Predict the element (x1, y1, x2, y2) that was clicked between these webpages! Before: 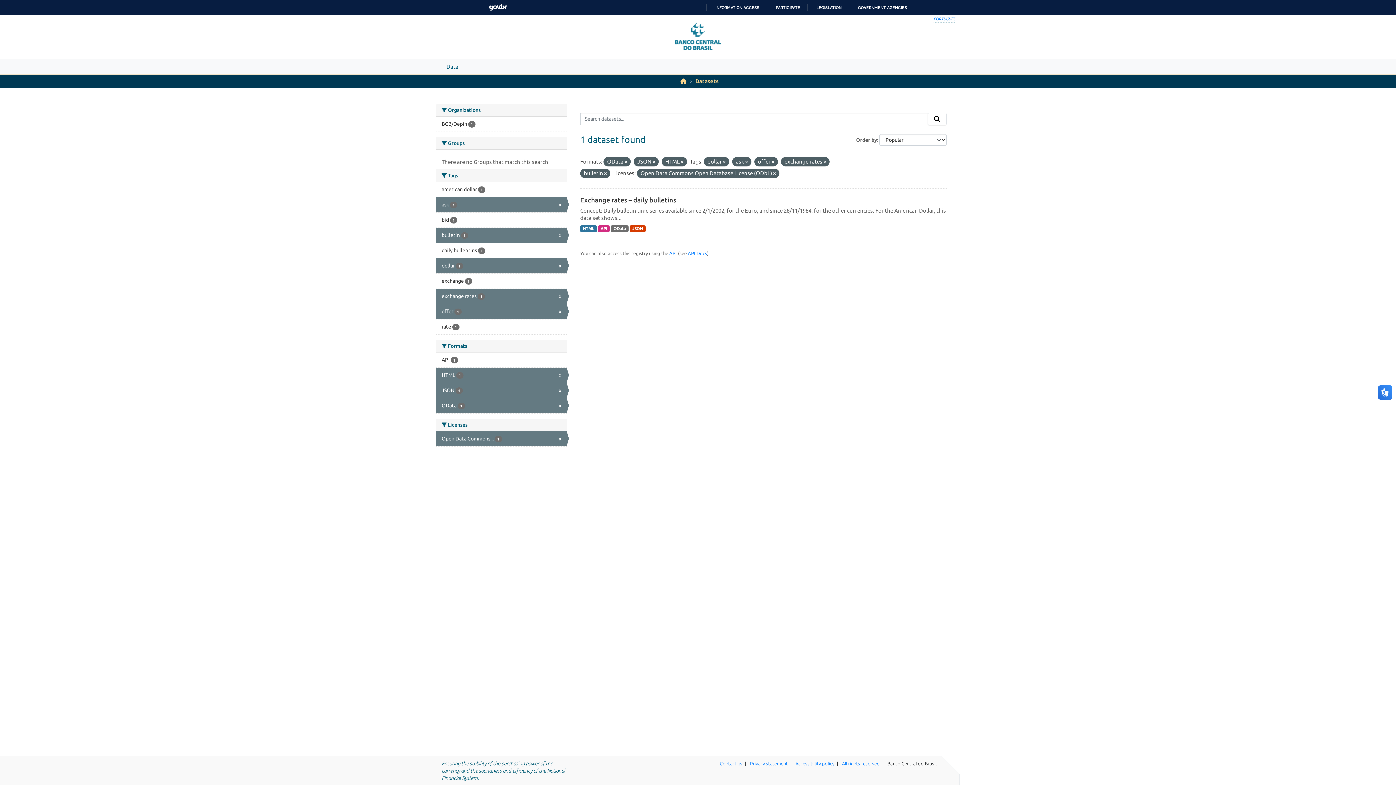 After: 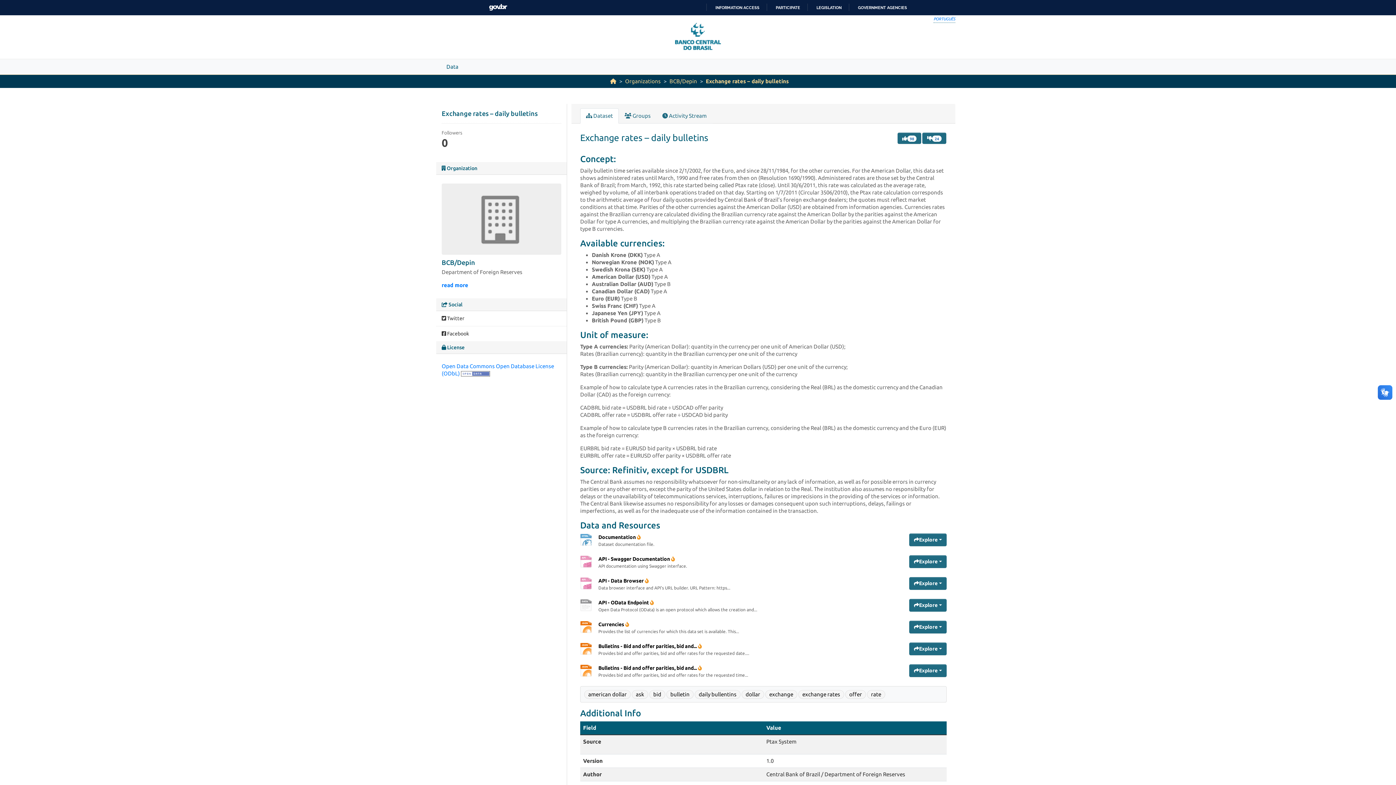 Action: bbox: (580, 225, 596, 232) label: HTML